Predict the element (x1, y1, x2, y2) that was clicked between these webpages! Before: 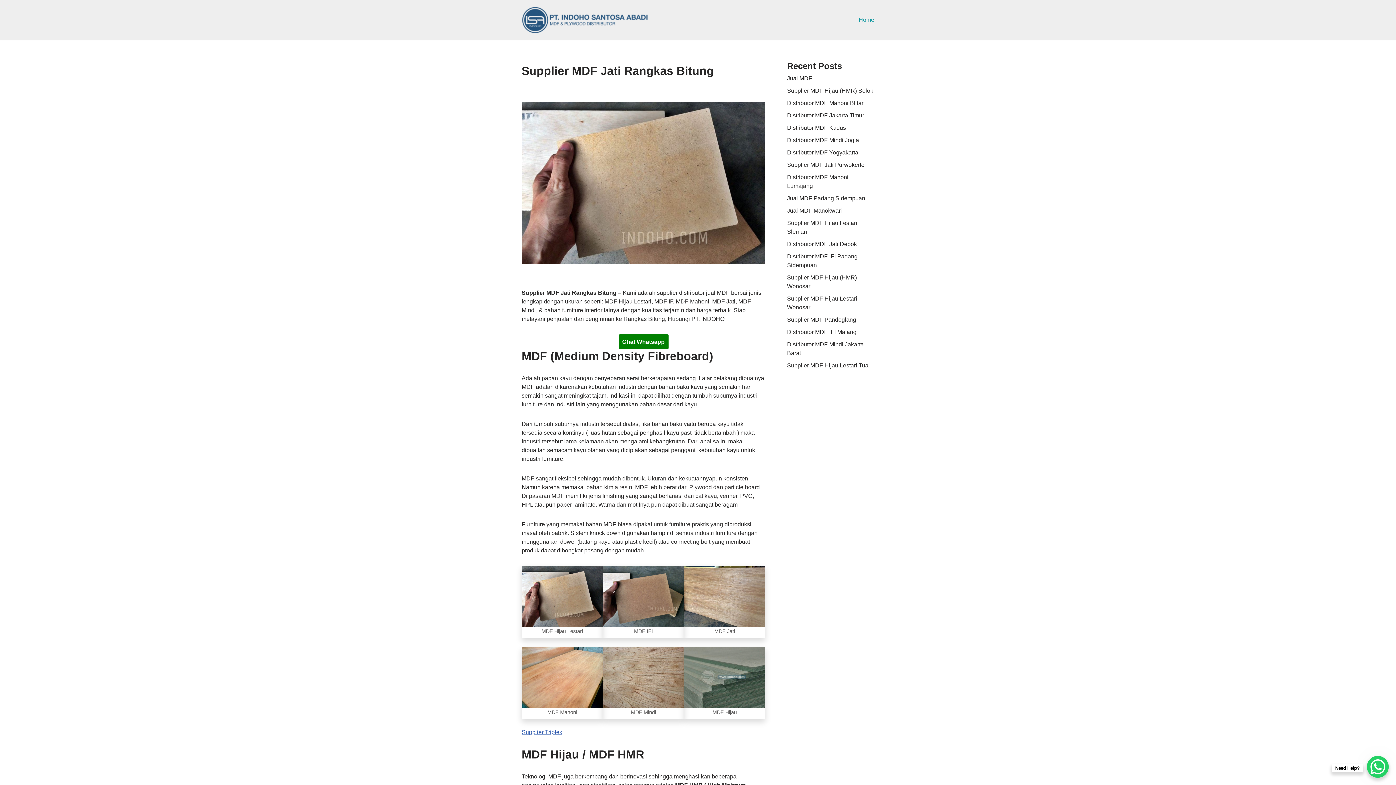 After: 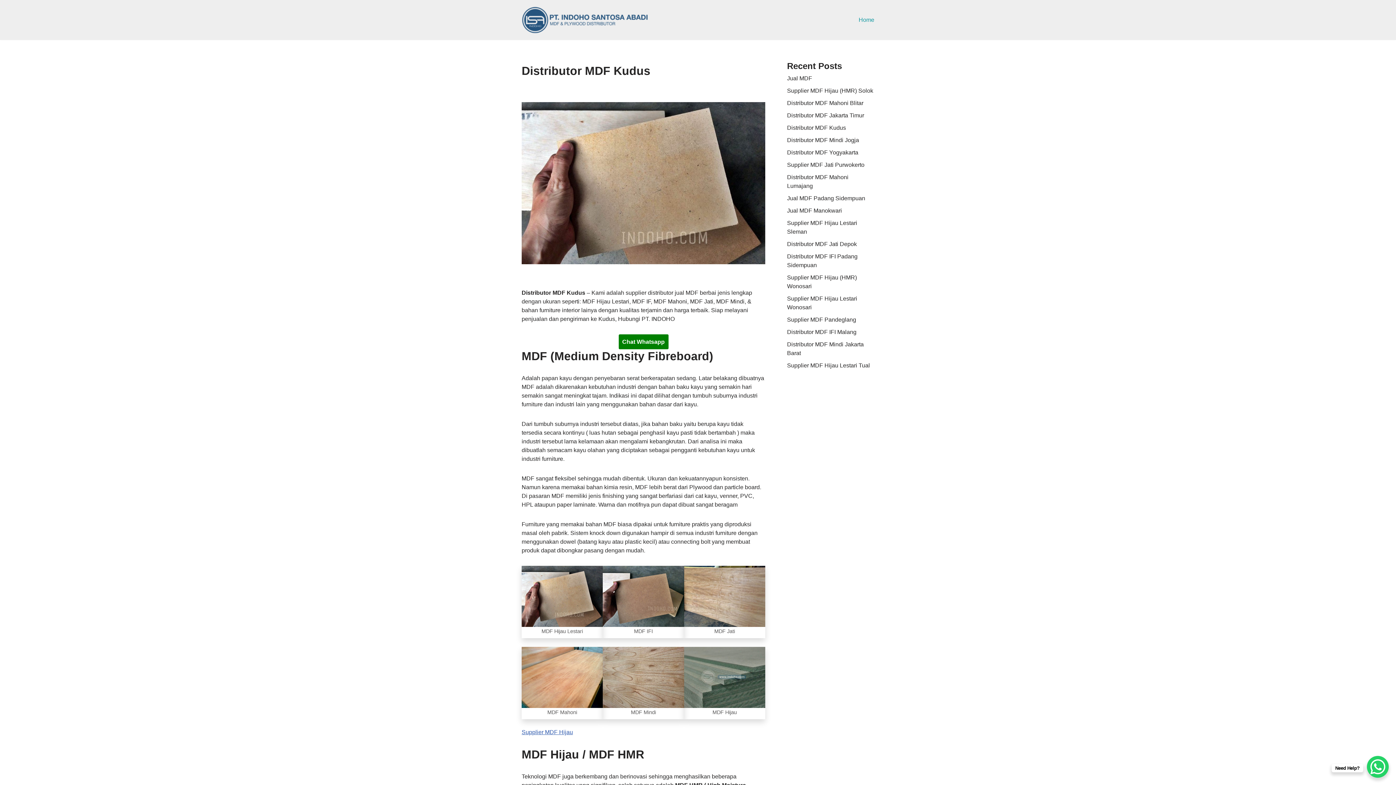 Action: label: Distributor MDF Kudus bbox: (787, 124, 846, 130)